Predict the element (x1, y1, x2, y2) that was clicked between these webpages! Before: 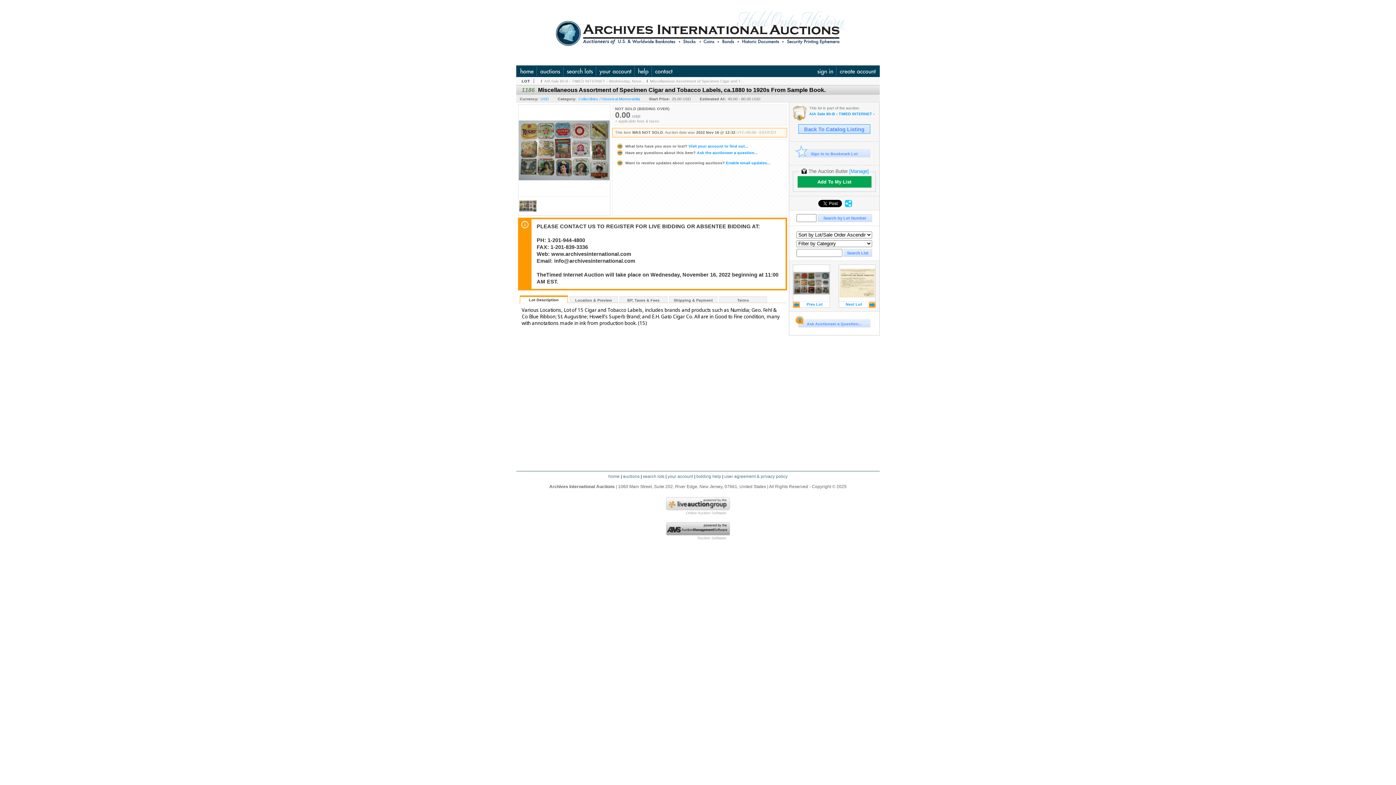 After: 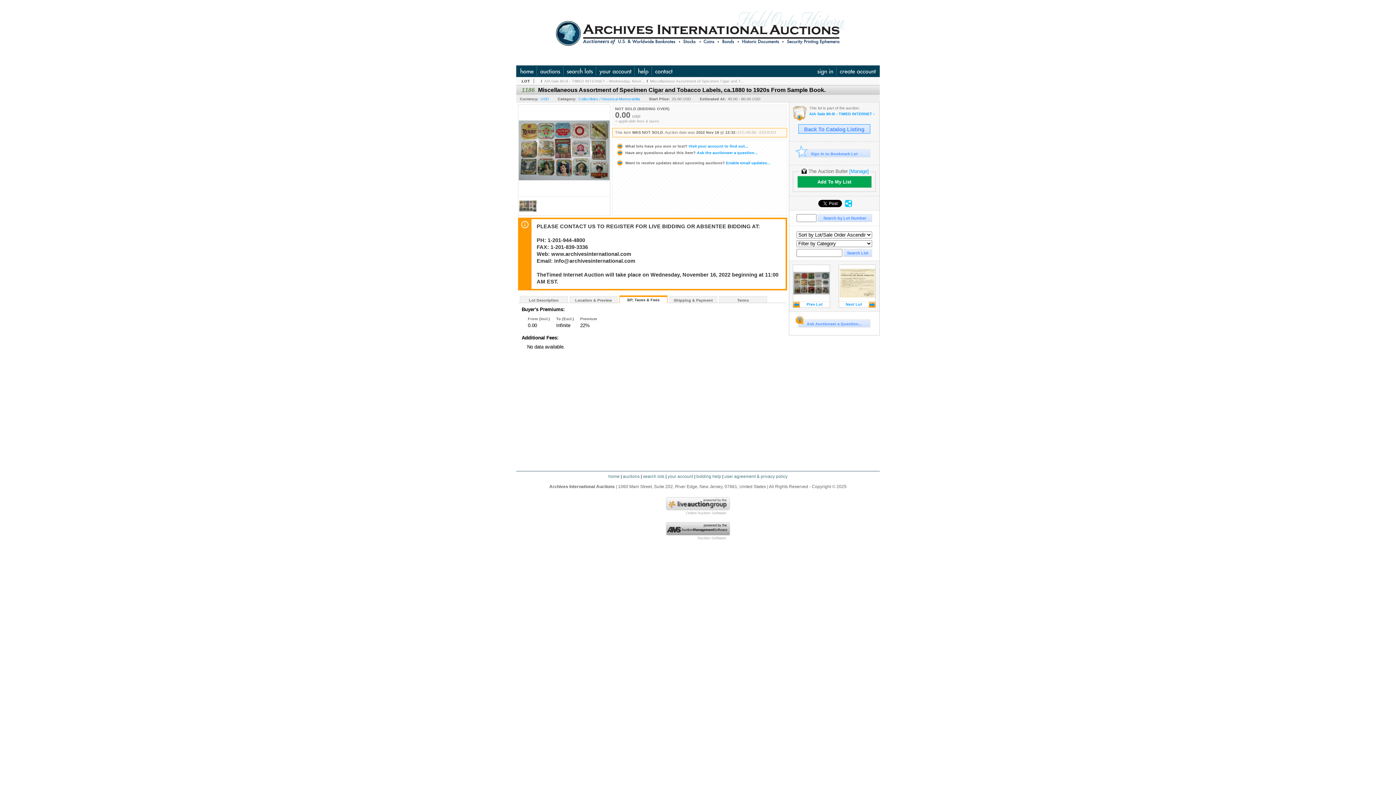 Action: bbox: (620, 296, 667, 303) label: BP, Taxes & Fees